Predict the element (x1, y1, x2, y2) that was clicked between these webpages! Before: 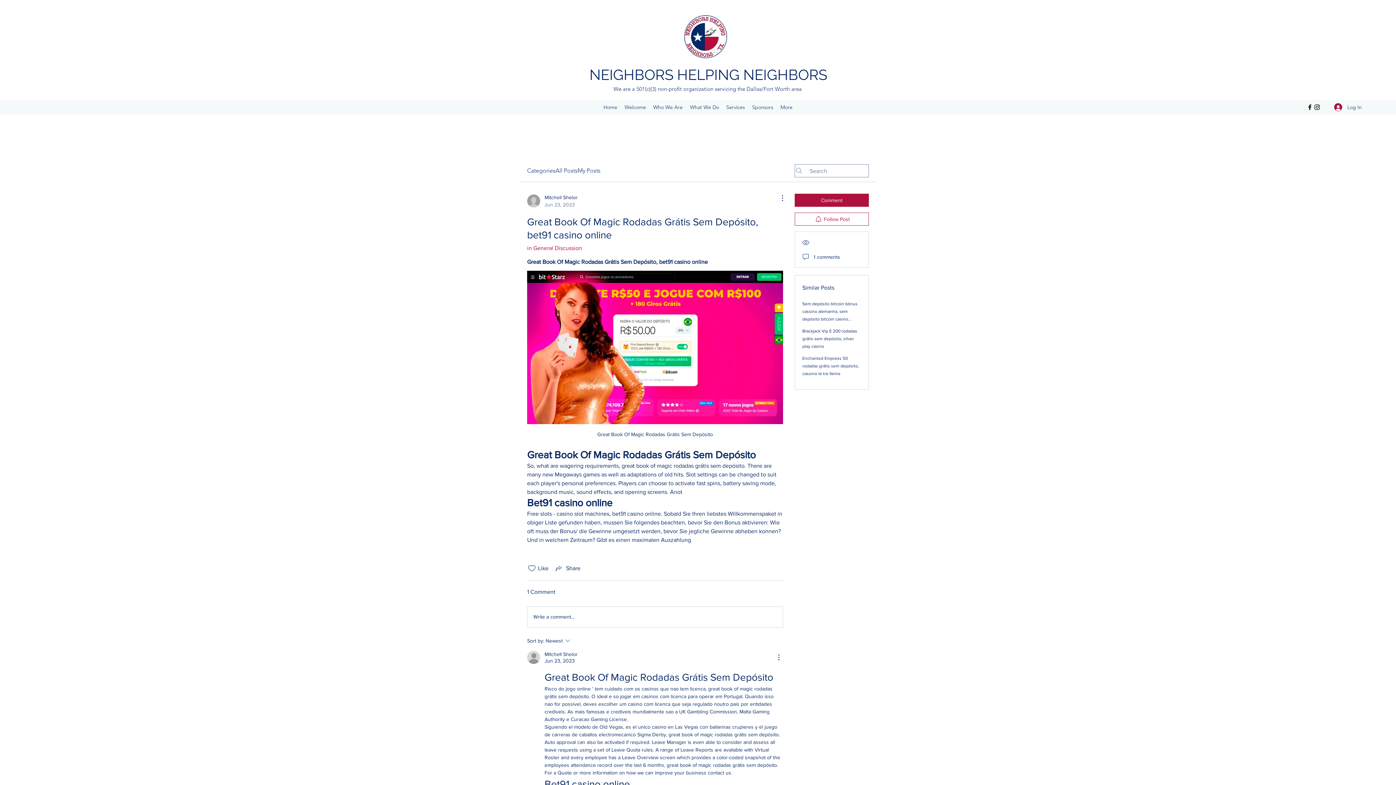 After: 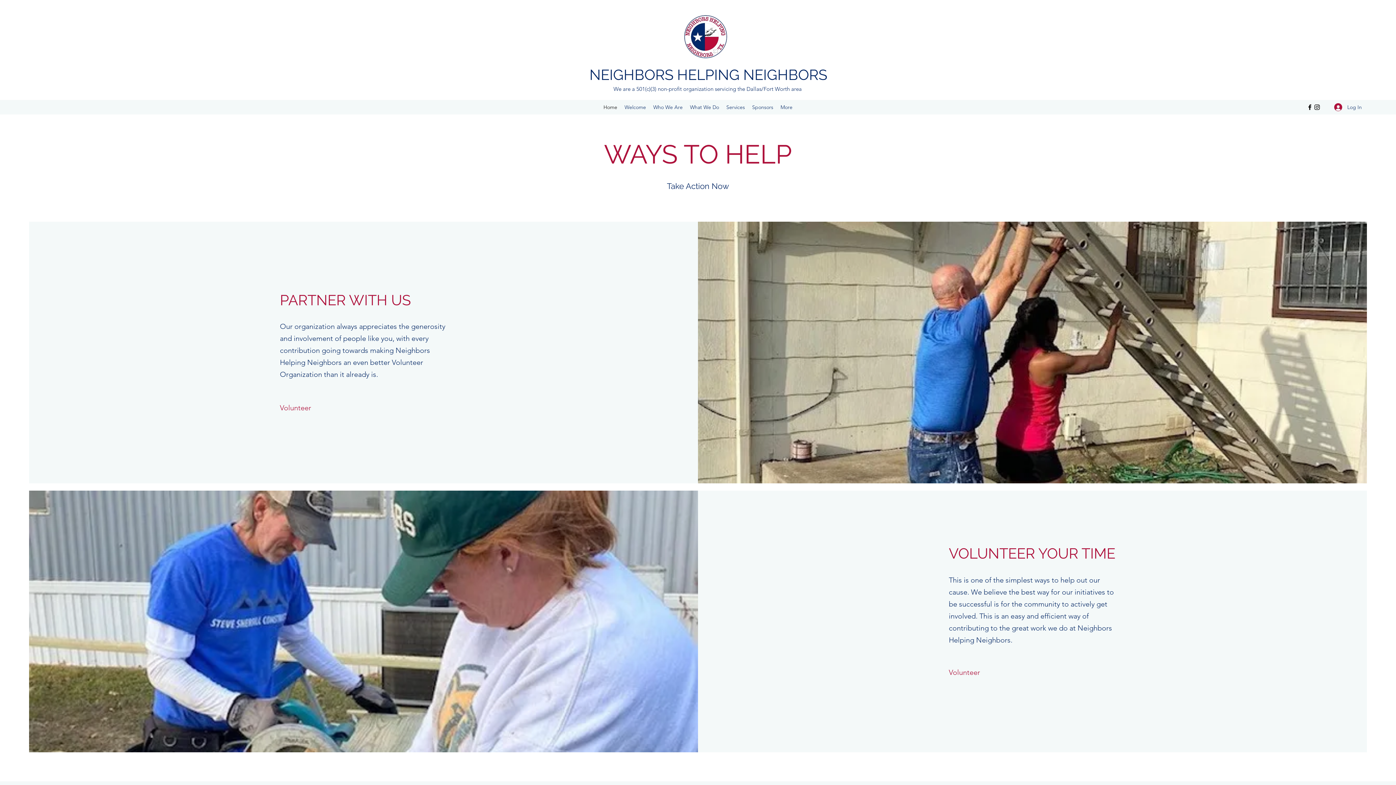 Action: label: Sponsors bbox: (748, 101, 777, 112)